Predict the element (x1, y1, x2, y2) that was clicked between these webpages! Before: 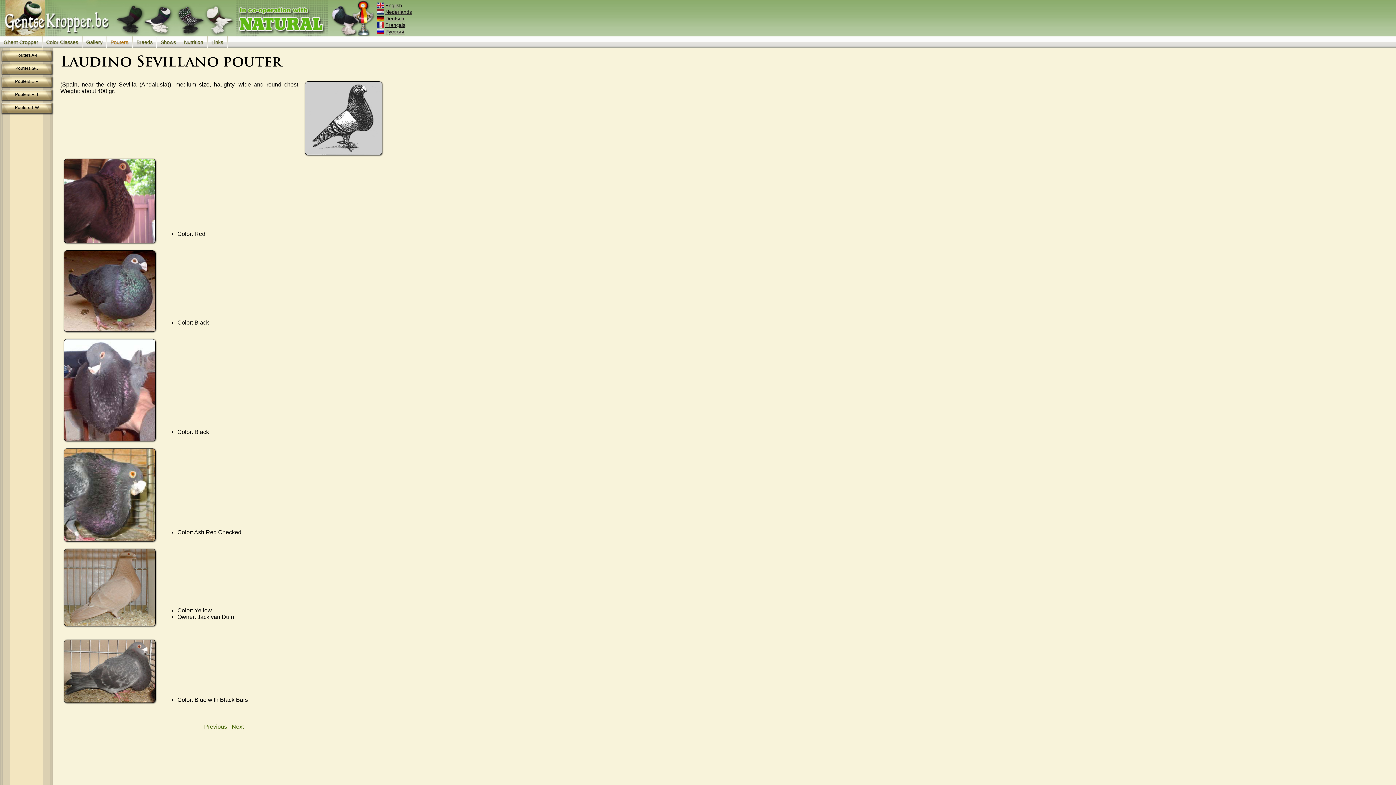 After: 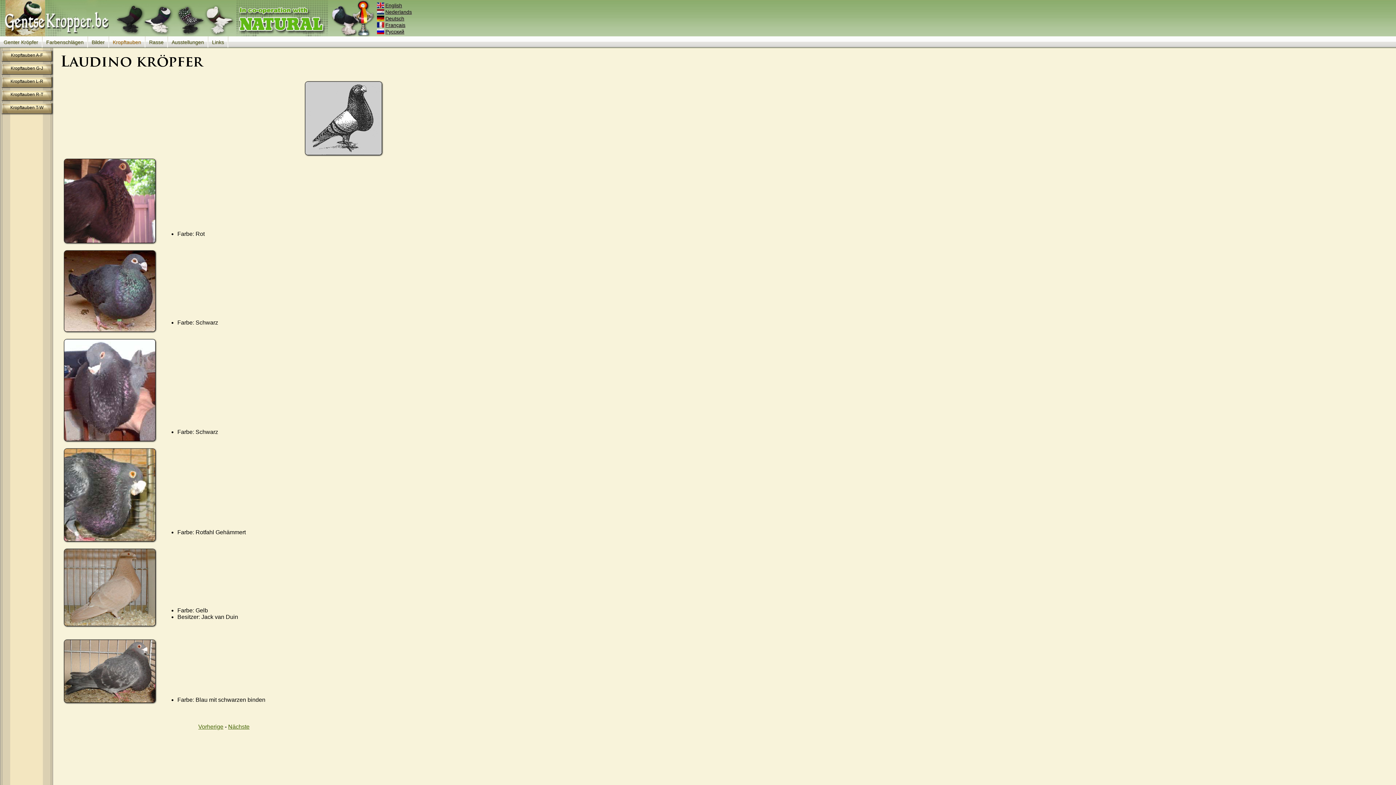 Action: bbox: (378, 15, 404, 21) label: Deutsch